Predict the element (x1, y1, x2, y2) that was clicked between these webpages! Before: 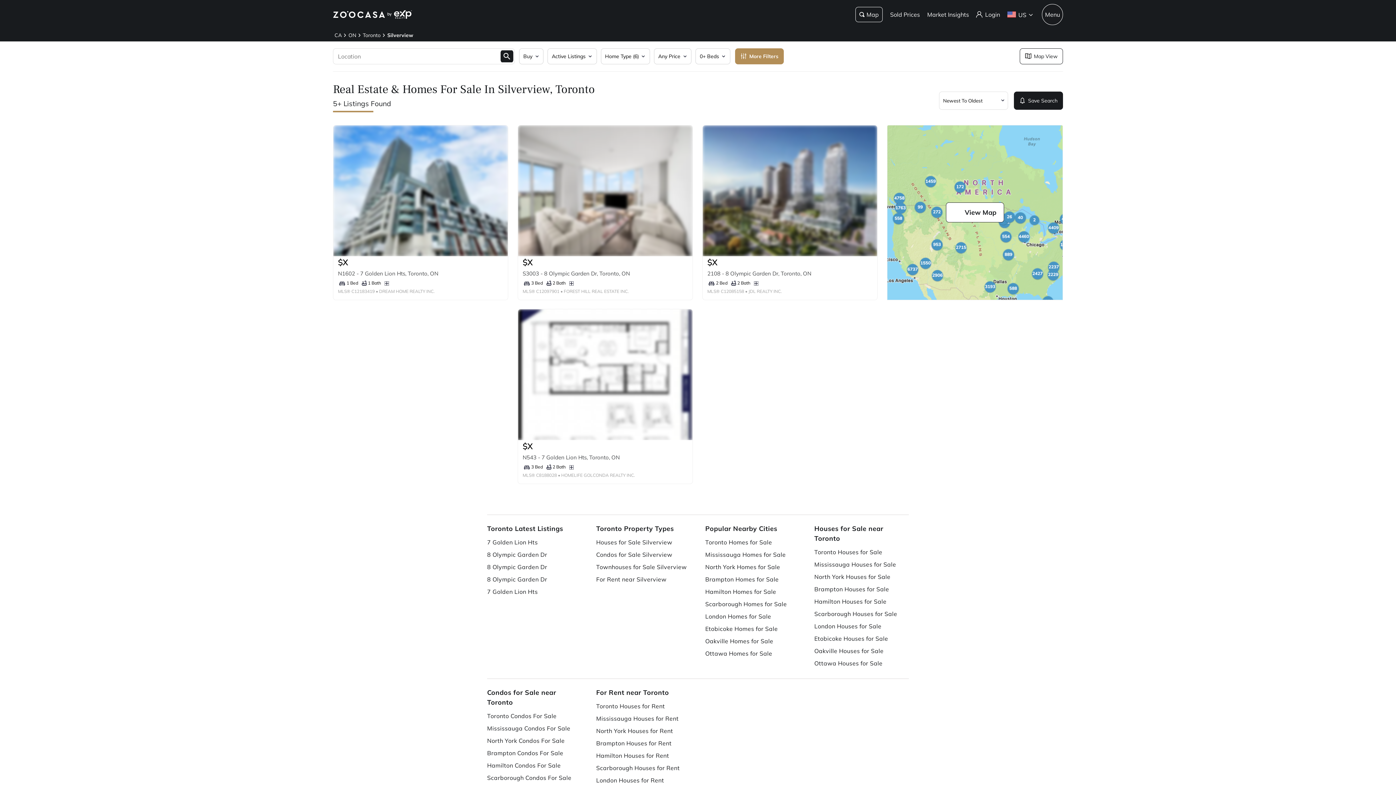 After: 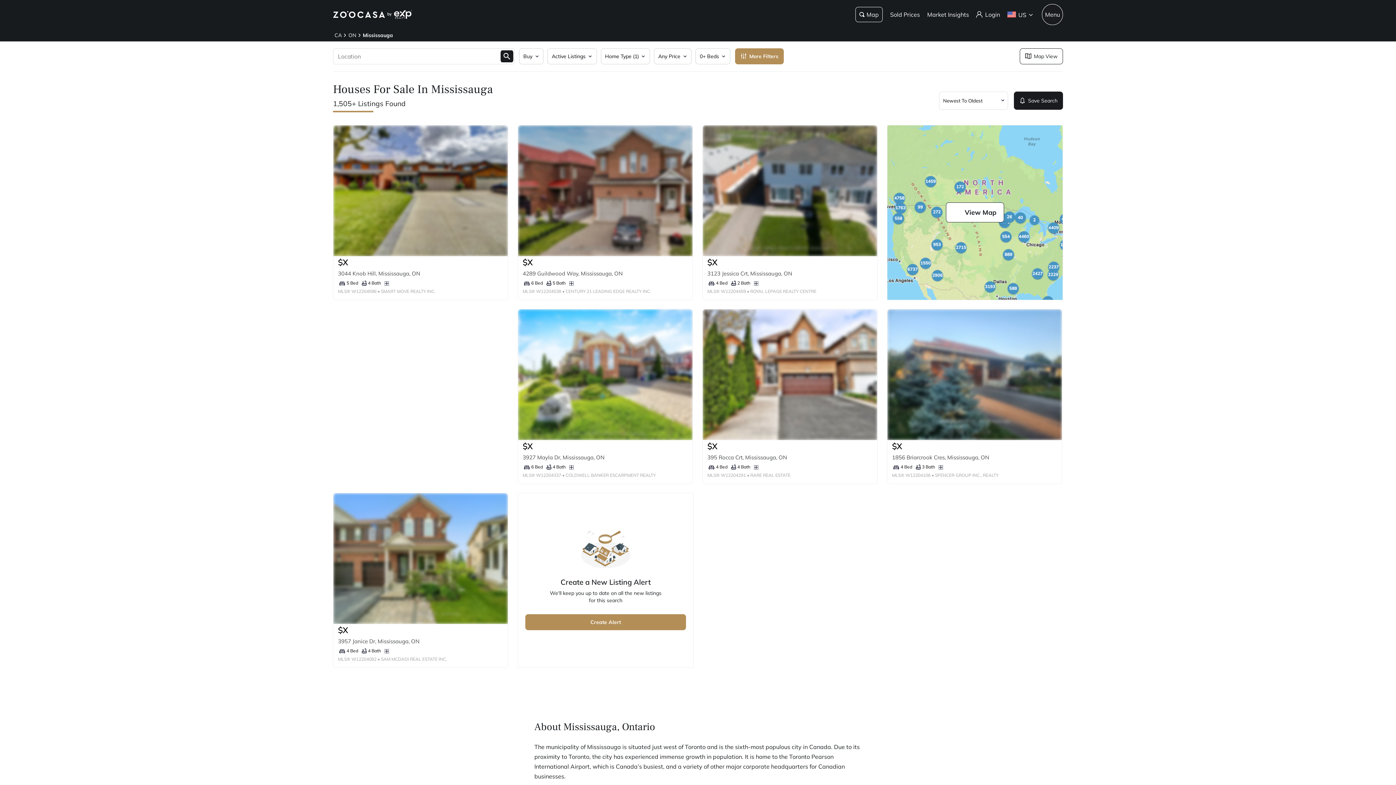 Action: label: Mississauga Houses for Sale bbox: (814, 558, 905, 570)